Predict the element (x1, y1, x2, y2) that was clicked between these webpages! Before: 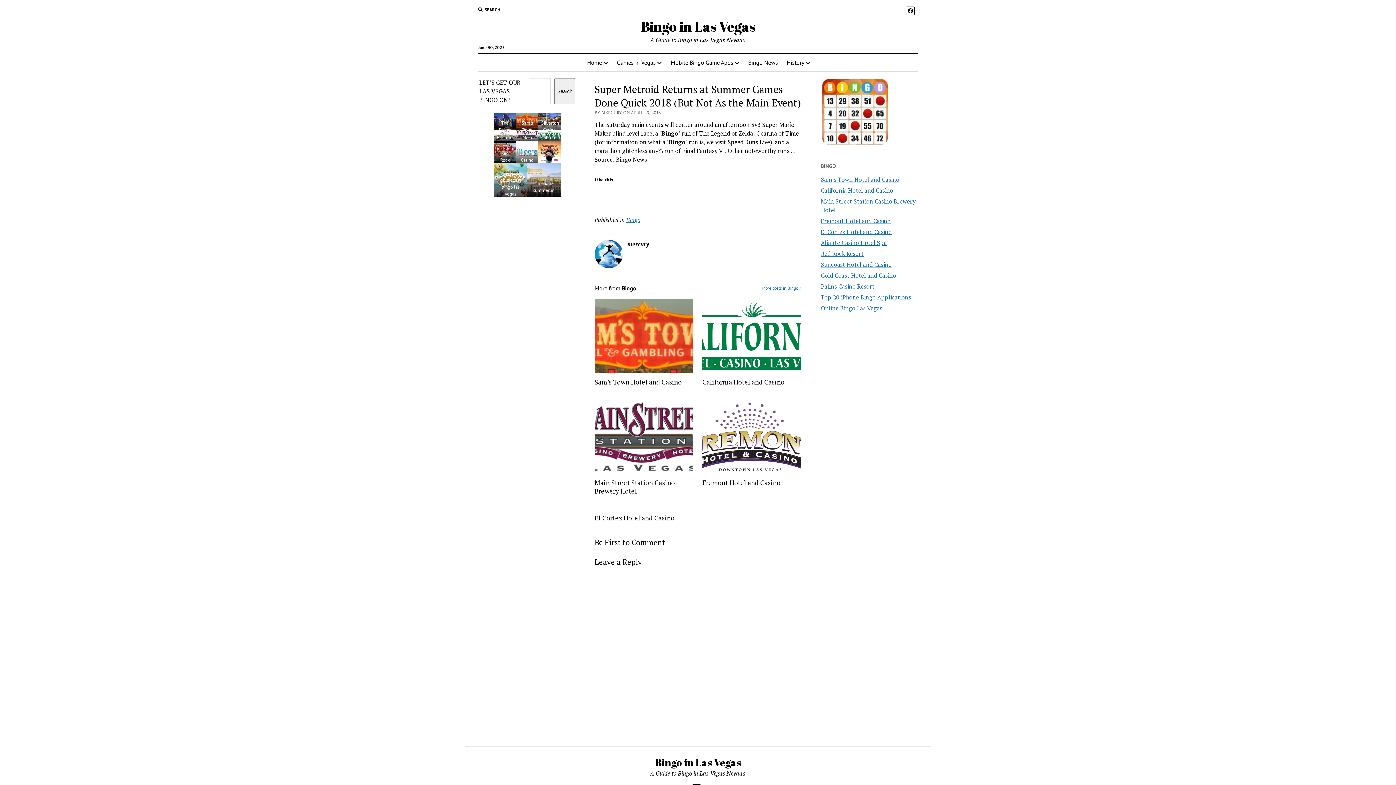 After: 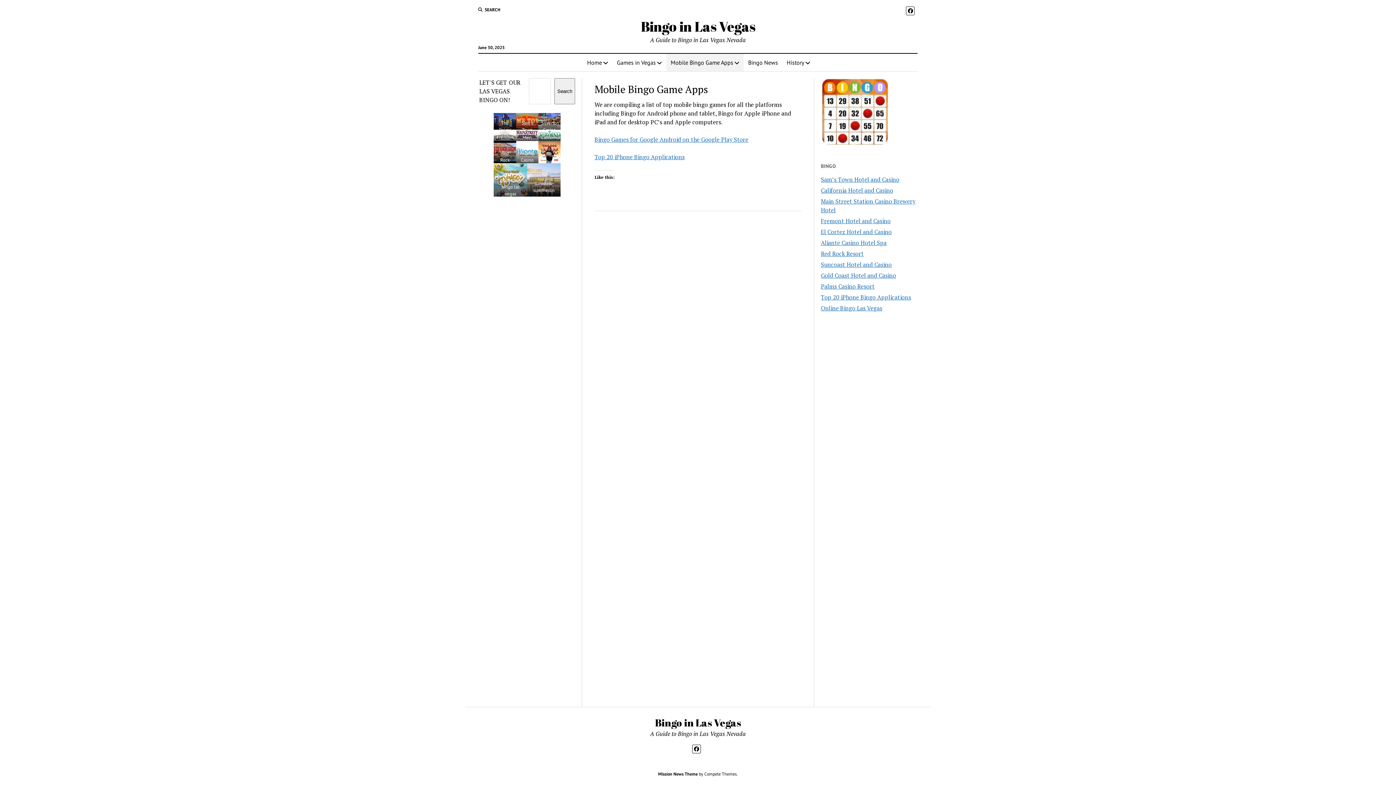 Action: label: Mobile Bingo Game Apps bbox: (666, 53, 744, 71)